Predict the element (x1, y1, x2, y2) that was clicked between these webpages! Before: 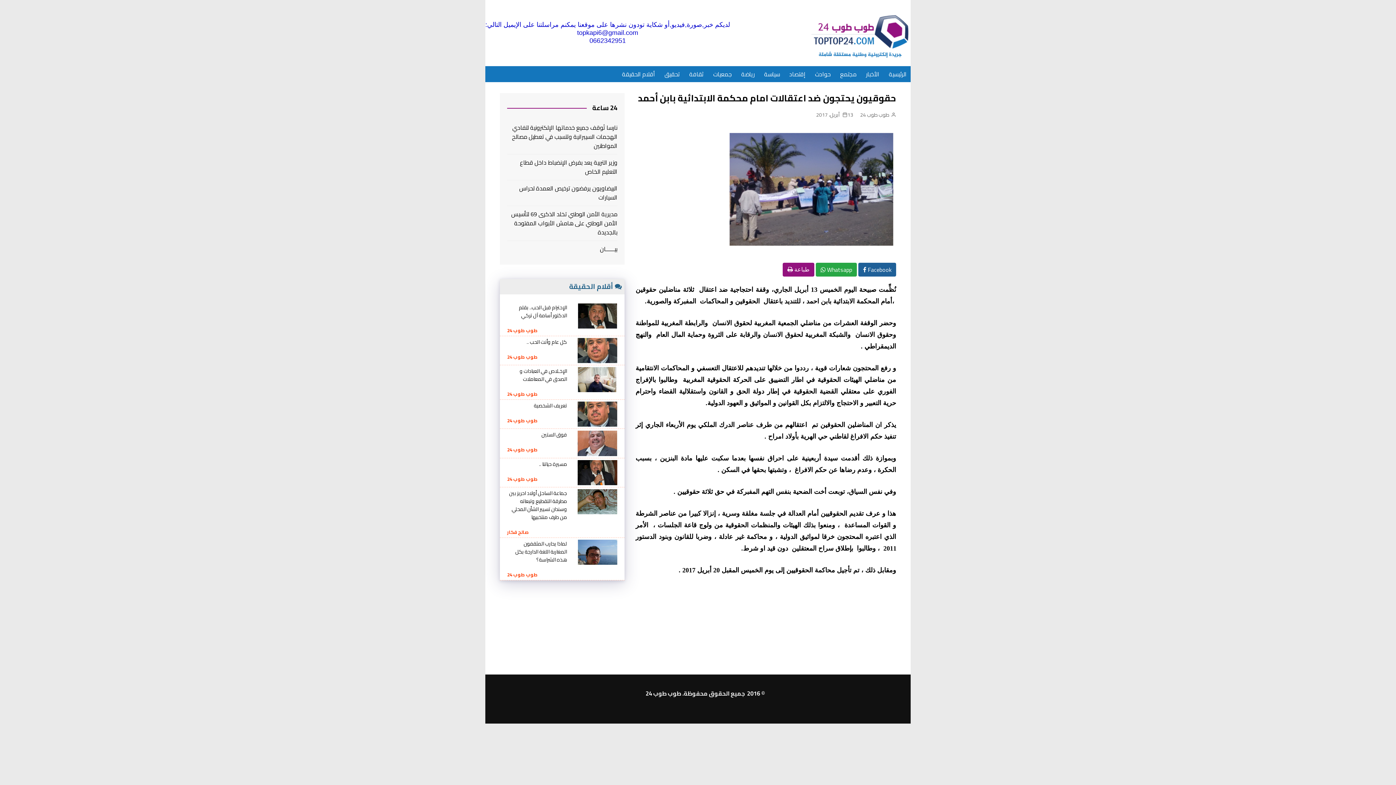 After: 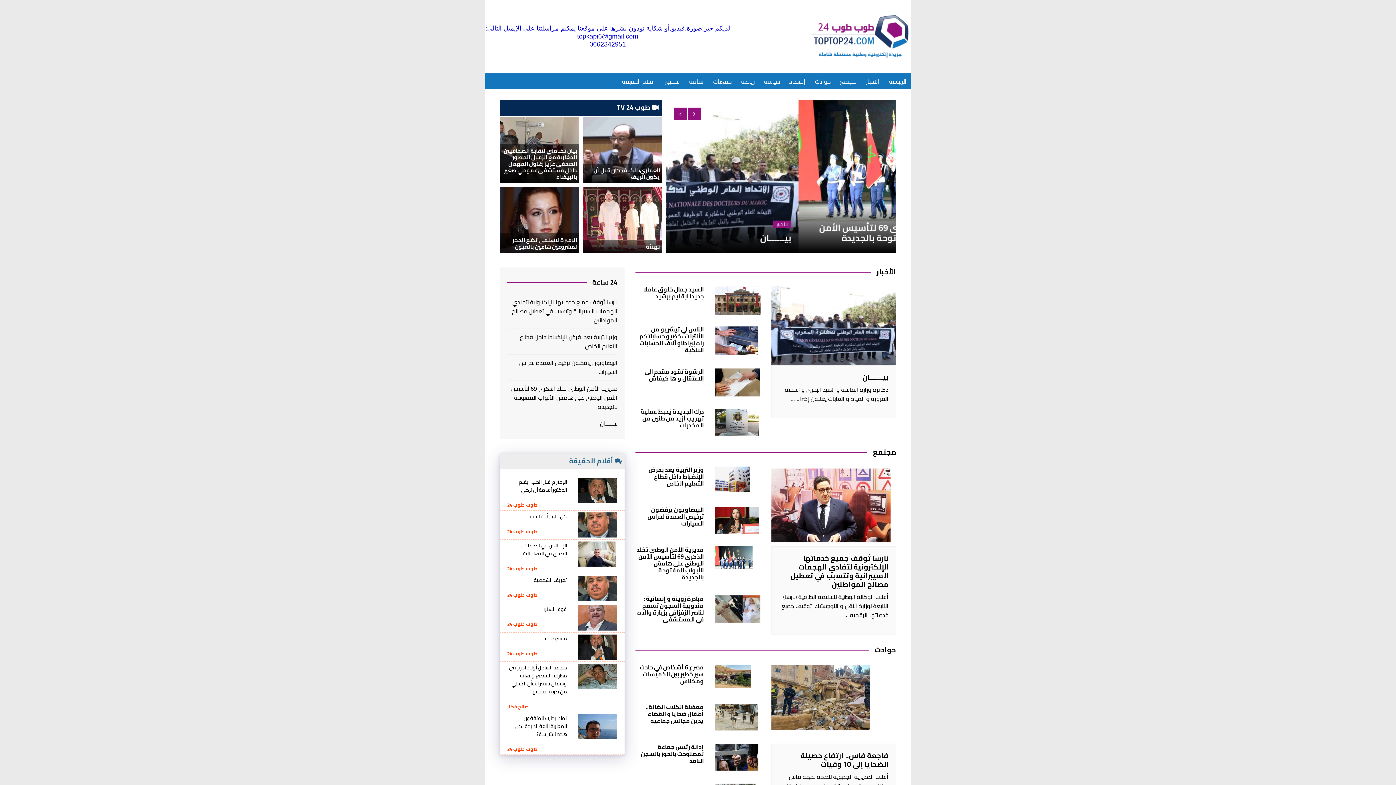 Action: bbox: (809, 3, 910, 62)